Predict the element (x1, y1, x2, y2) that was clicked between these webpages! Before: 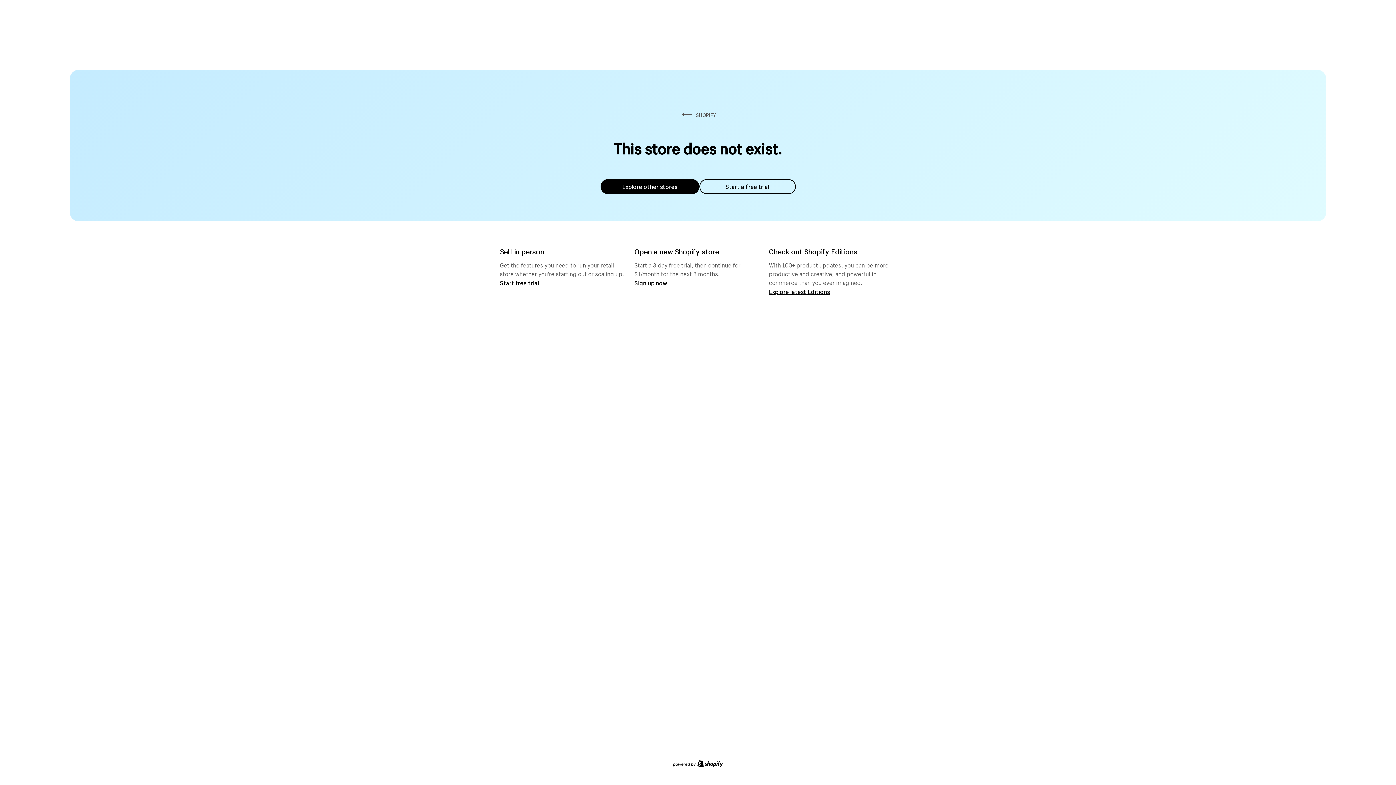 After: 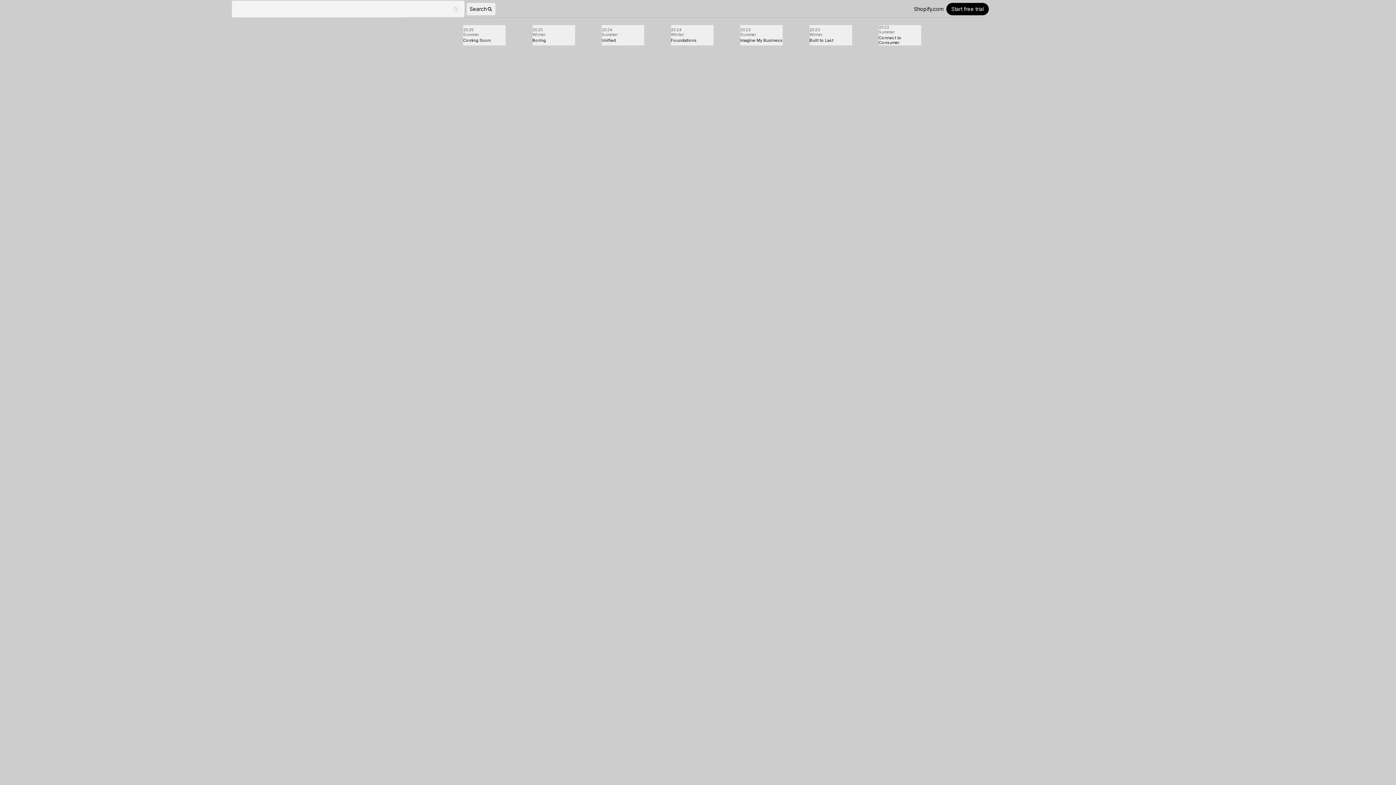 Action: label: Explore latest Editions bbox: (769, 287, 830, 295)